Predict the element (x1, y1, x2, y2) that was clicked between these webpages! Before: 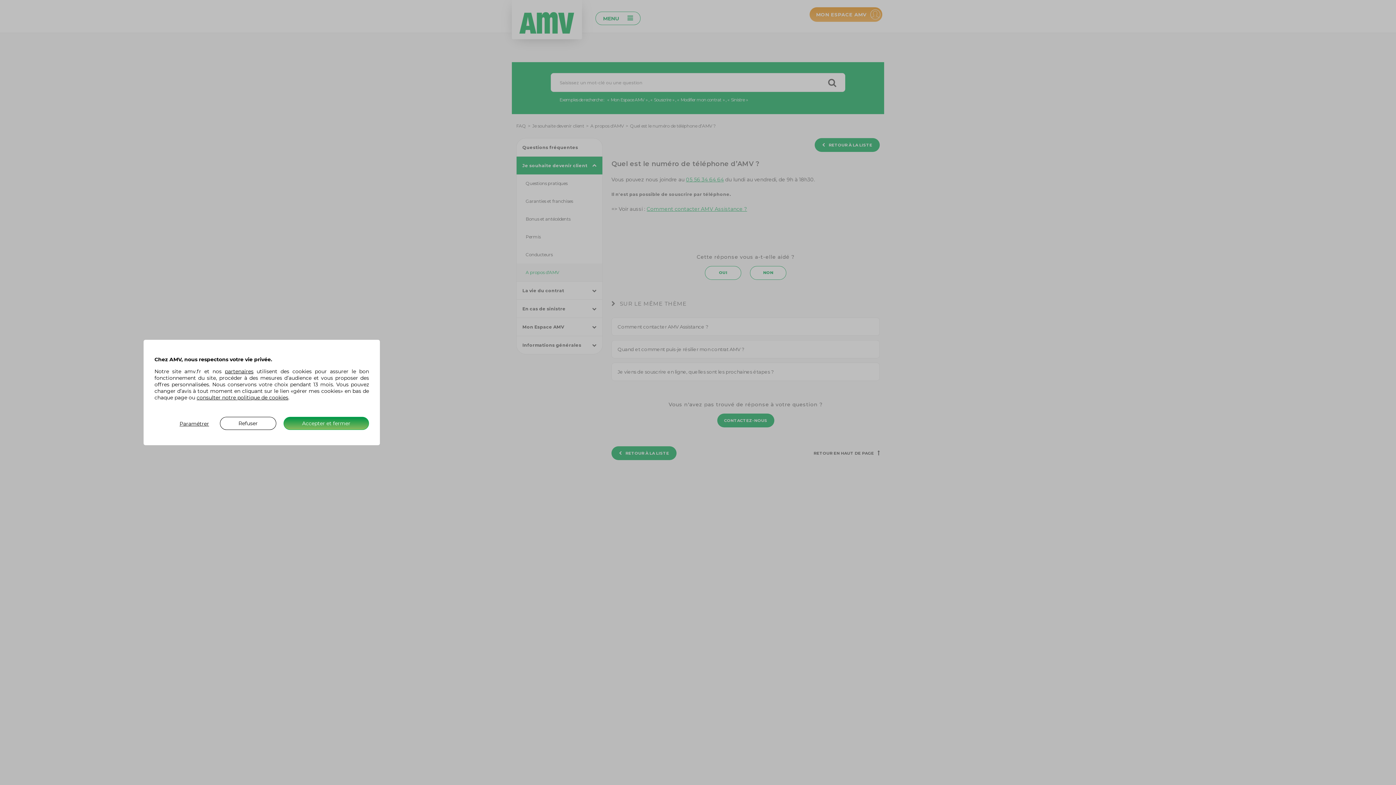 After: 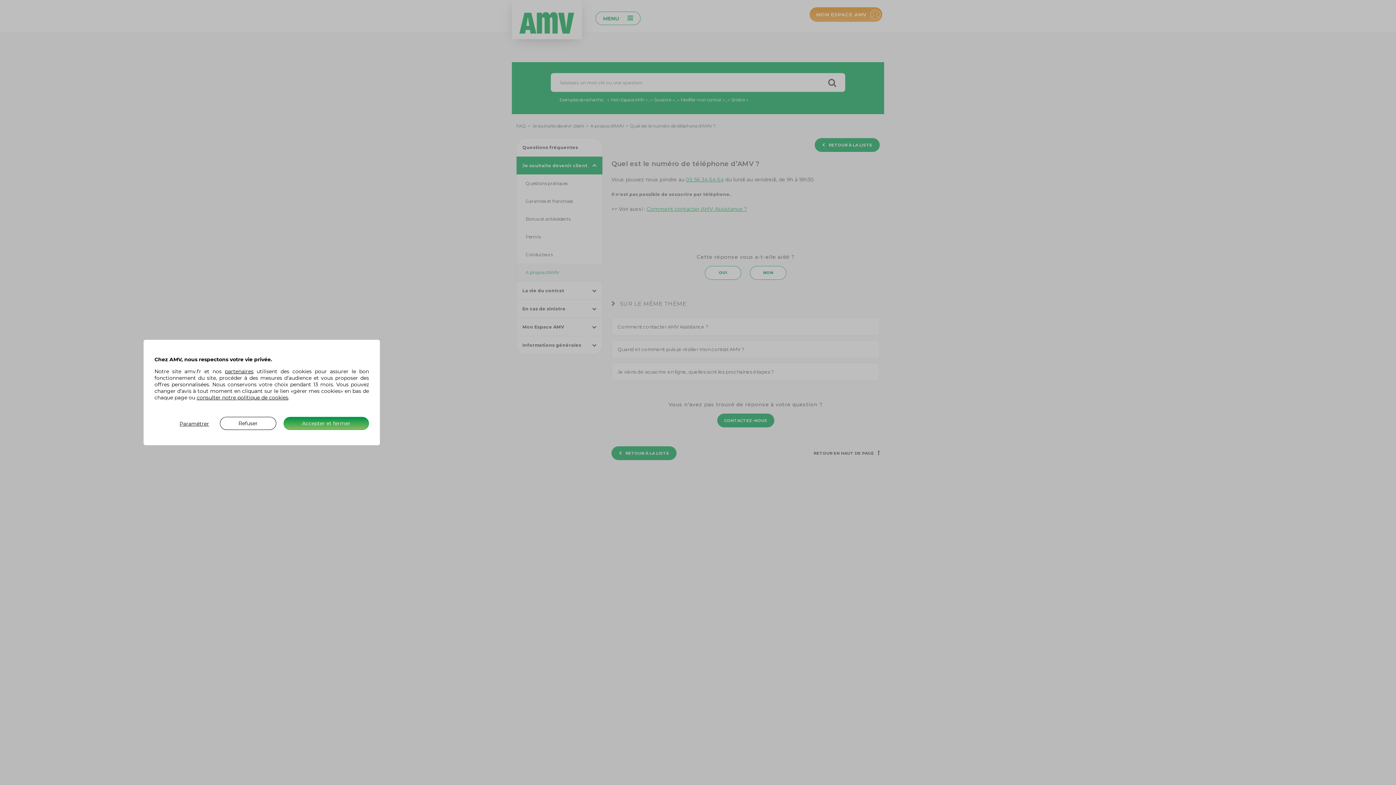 Action: bbox: (196, 394, 288, 401) label: consulter notre politique de cookies